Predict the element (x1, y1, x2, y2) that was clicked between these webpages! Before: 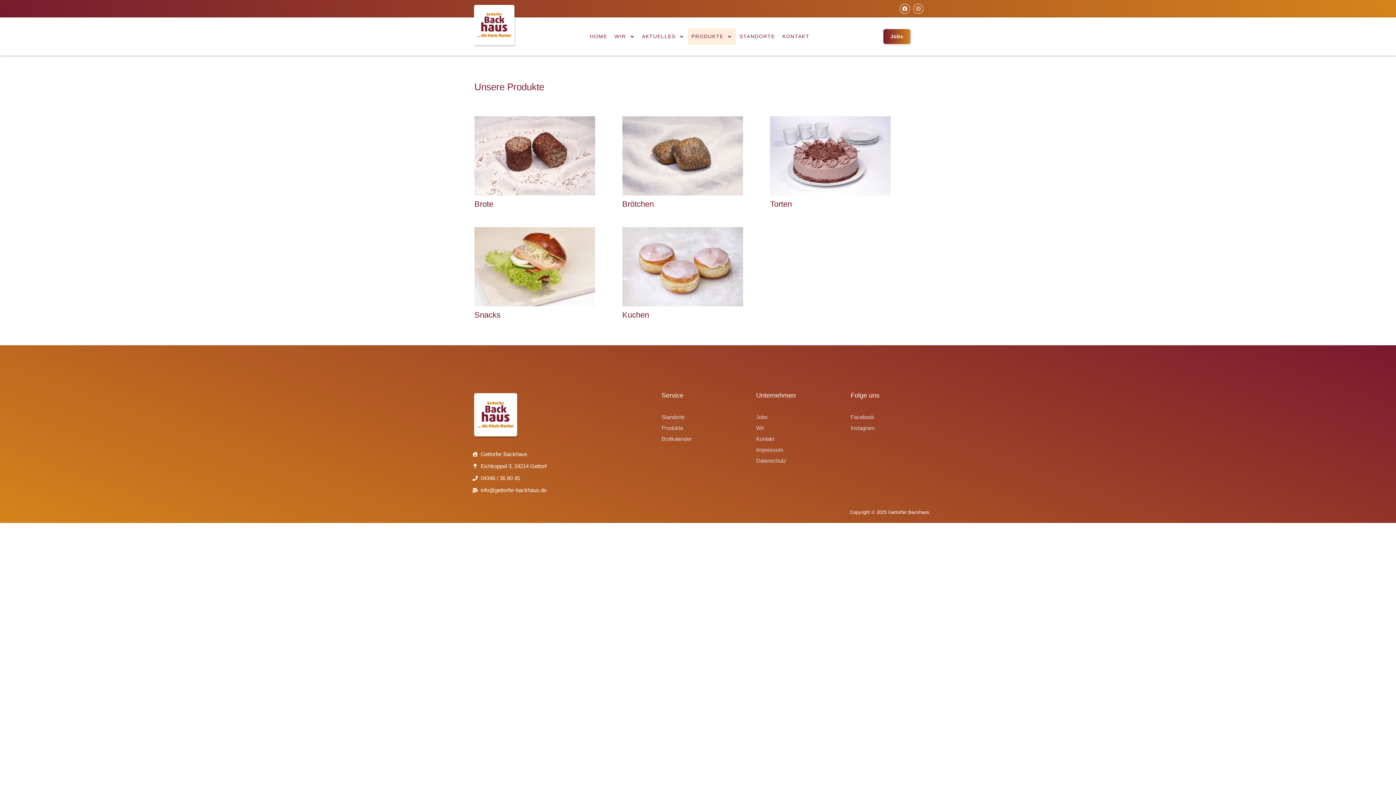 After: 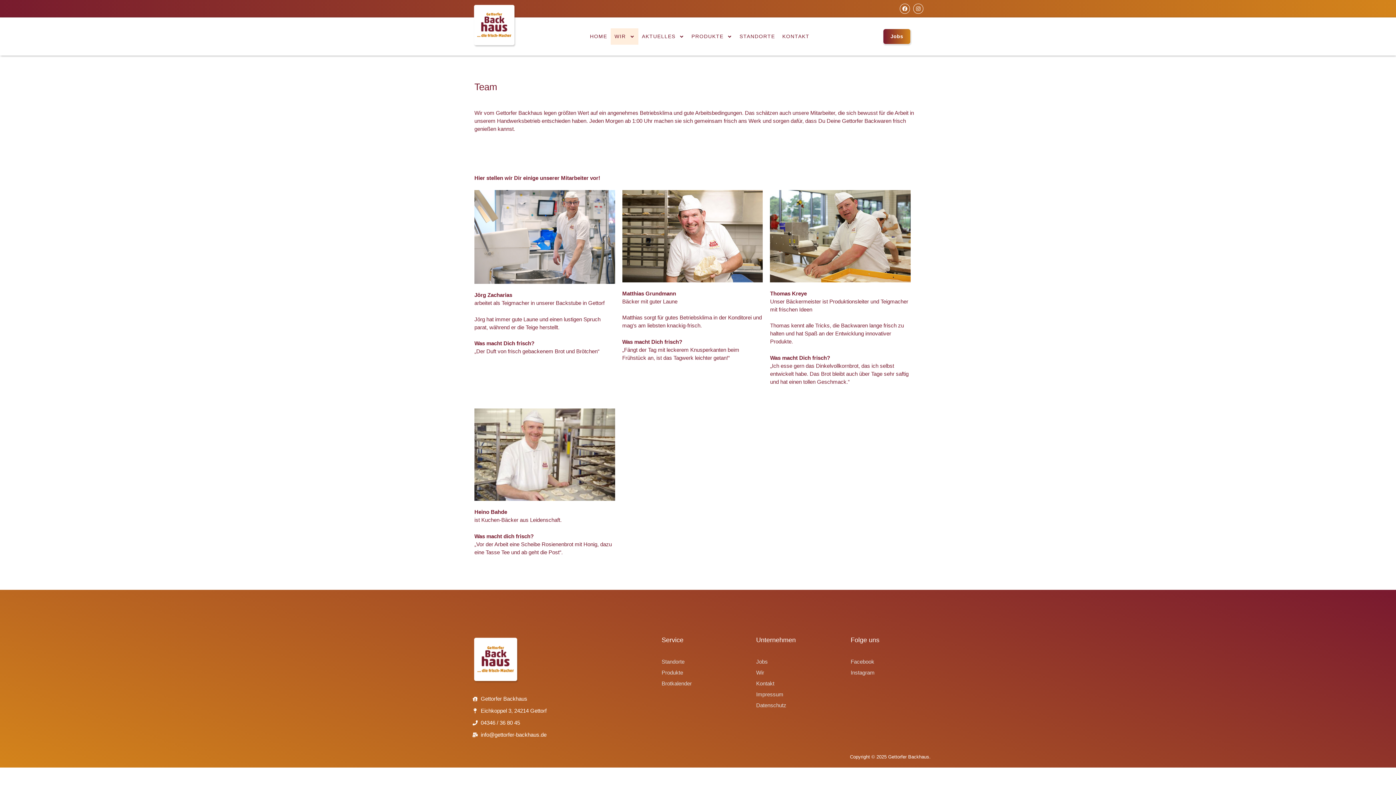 Action: label: Wir bbox: (756, 423, 829, 433)